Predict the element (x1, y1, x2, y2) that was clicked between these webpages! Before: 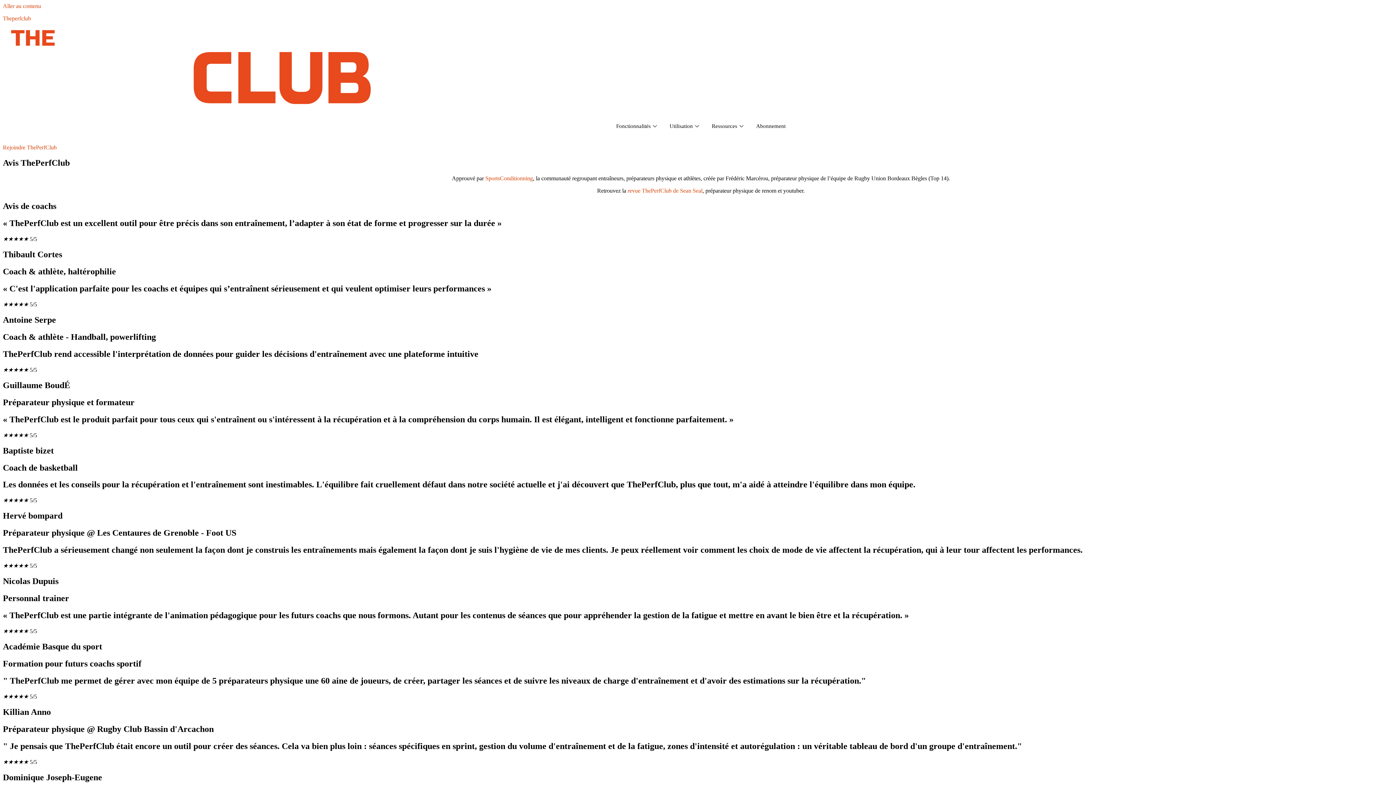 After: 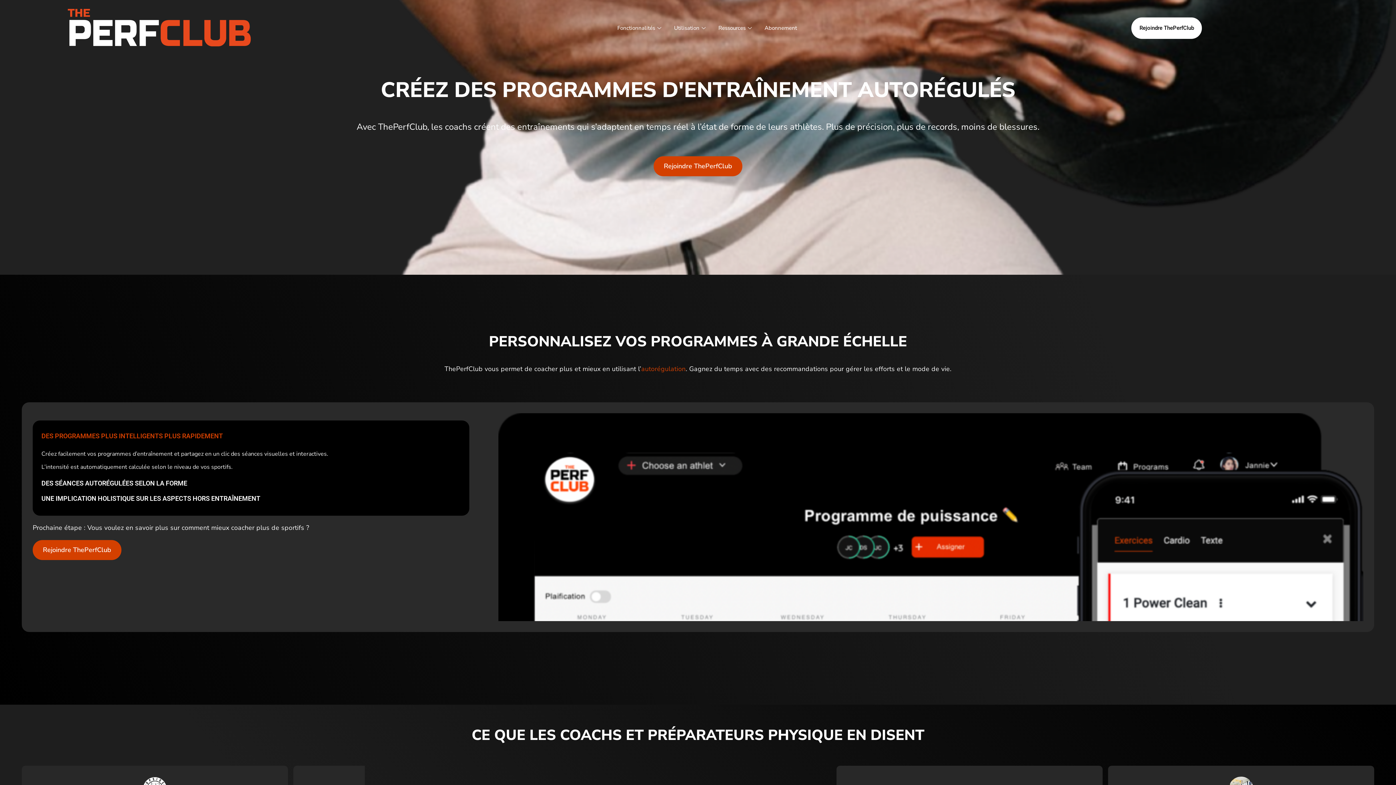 Action: label: Theperfclub bbox: (2, 15, 30, 21)